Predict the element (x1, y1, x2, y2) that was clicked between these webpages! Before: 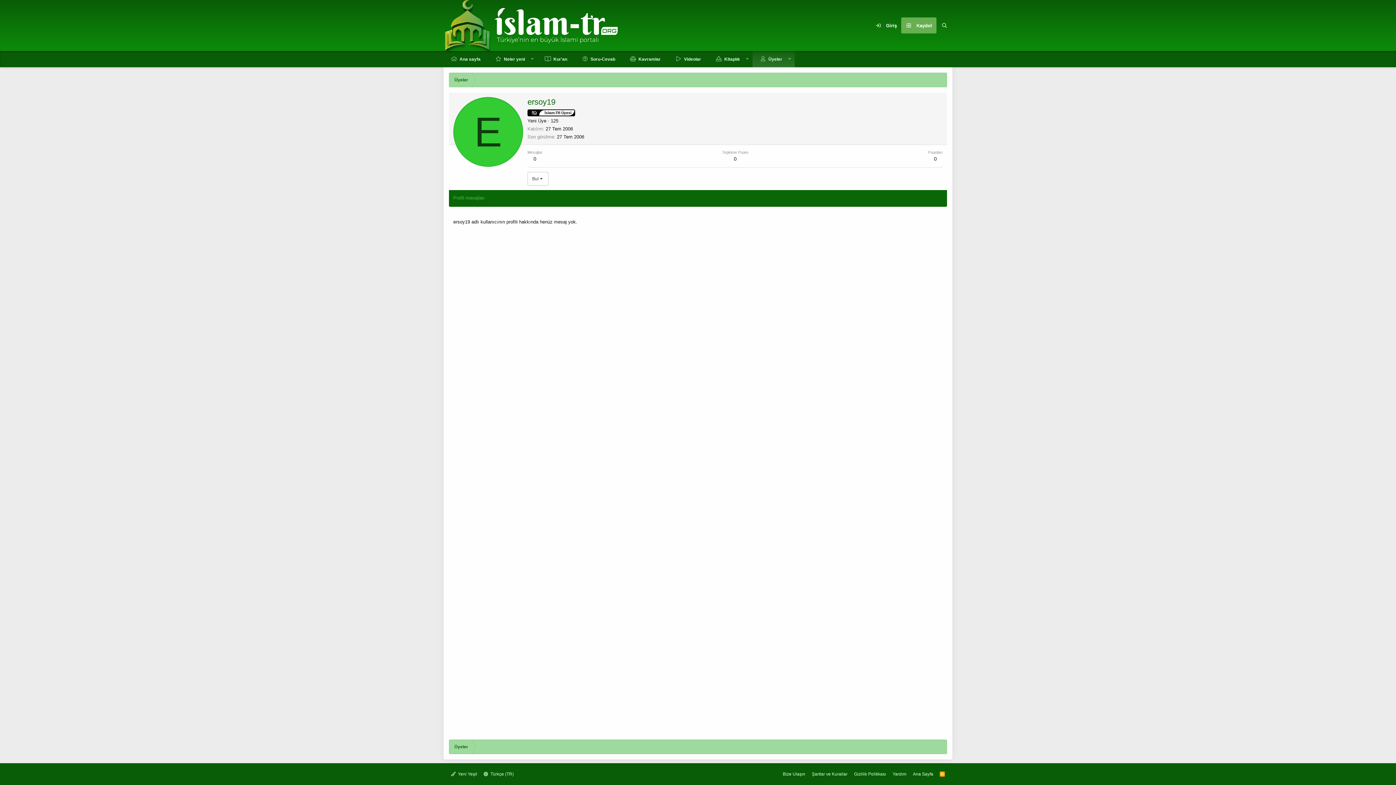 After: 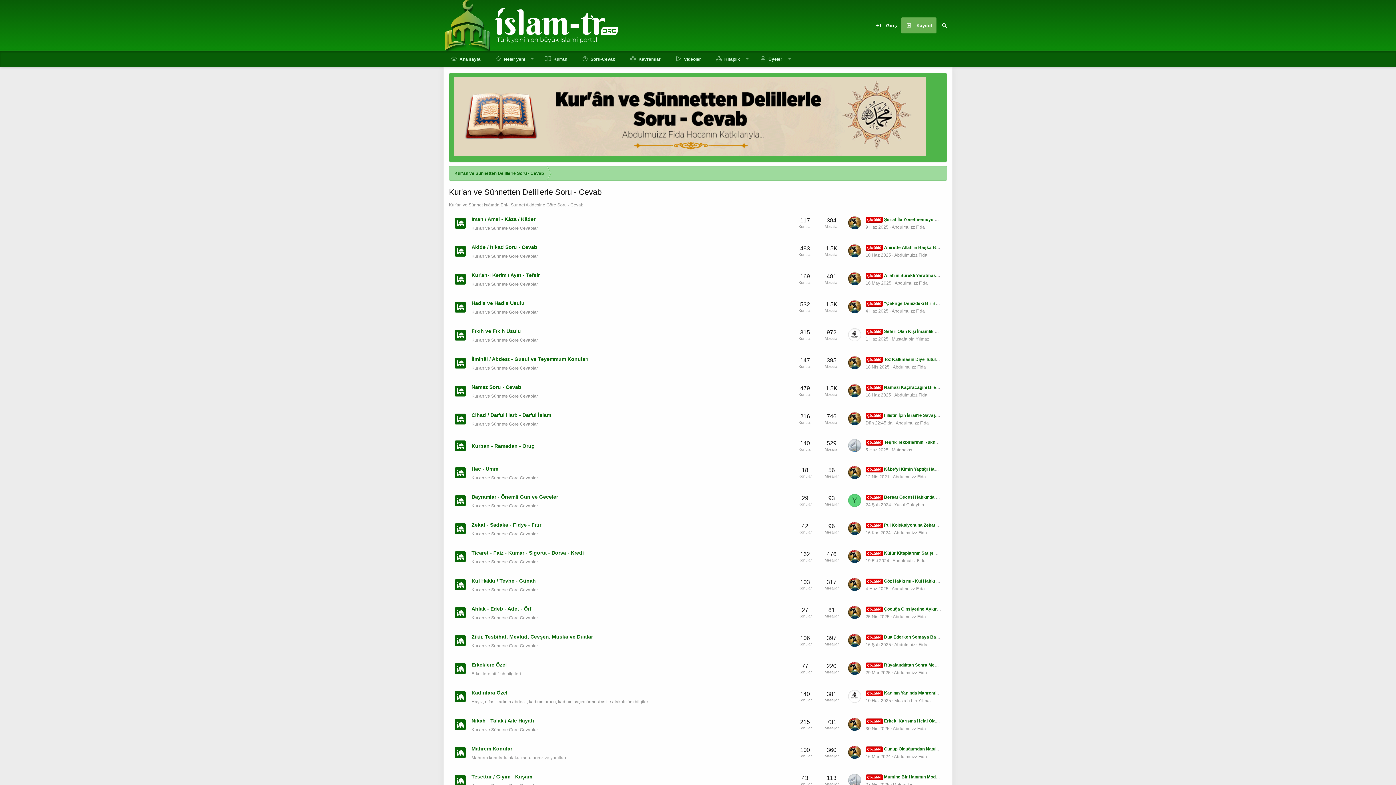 Action: label: Soru-Cevab bbox: (574, 50, 622, 67)